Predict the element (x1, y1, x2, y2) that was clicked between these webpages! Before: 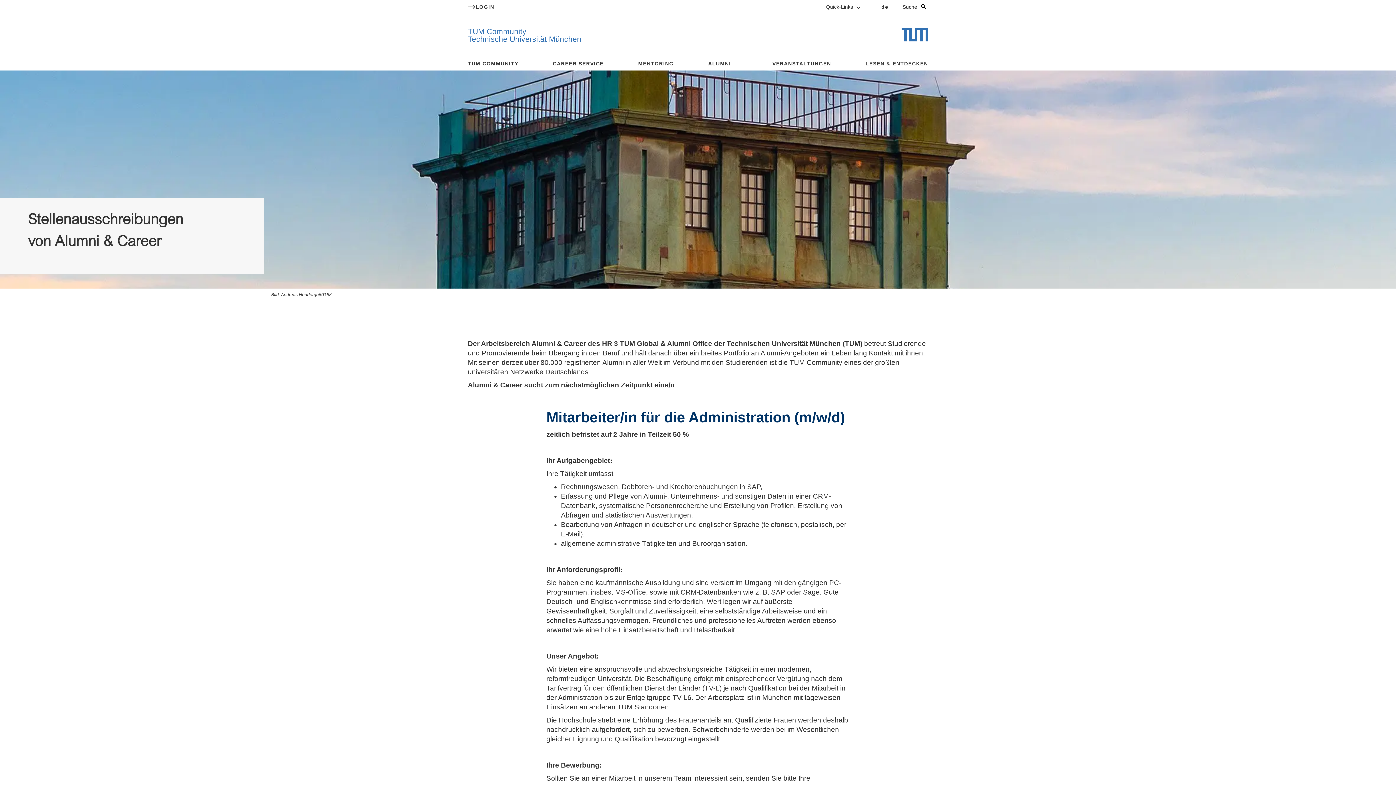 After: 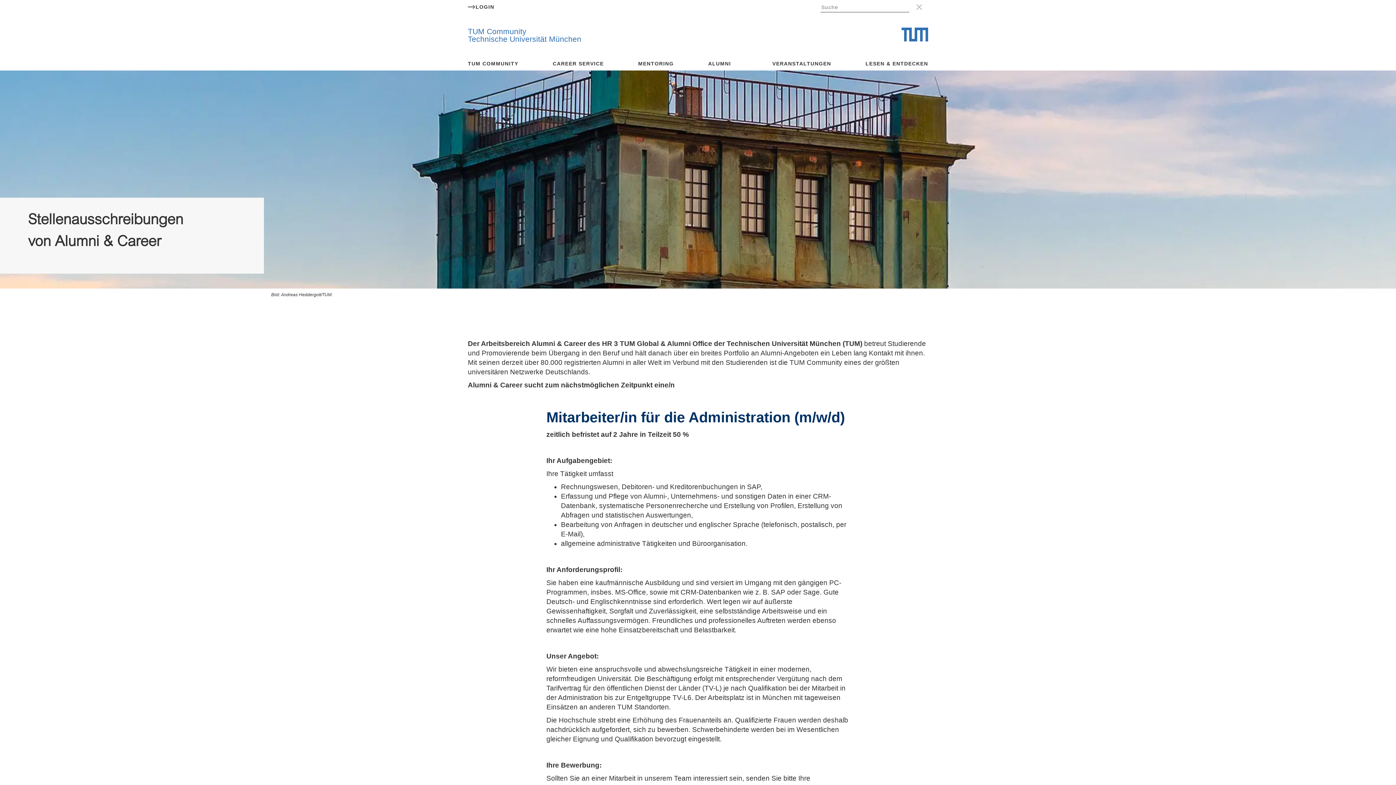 Action: bbox: (918, 1, 928, 12)